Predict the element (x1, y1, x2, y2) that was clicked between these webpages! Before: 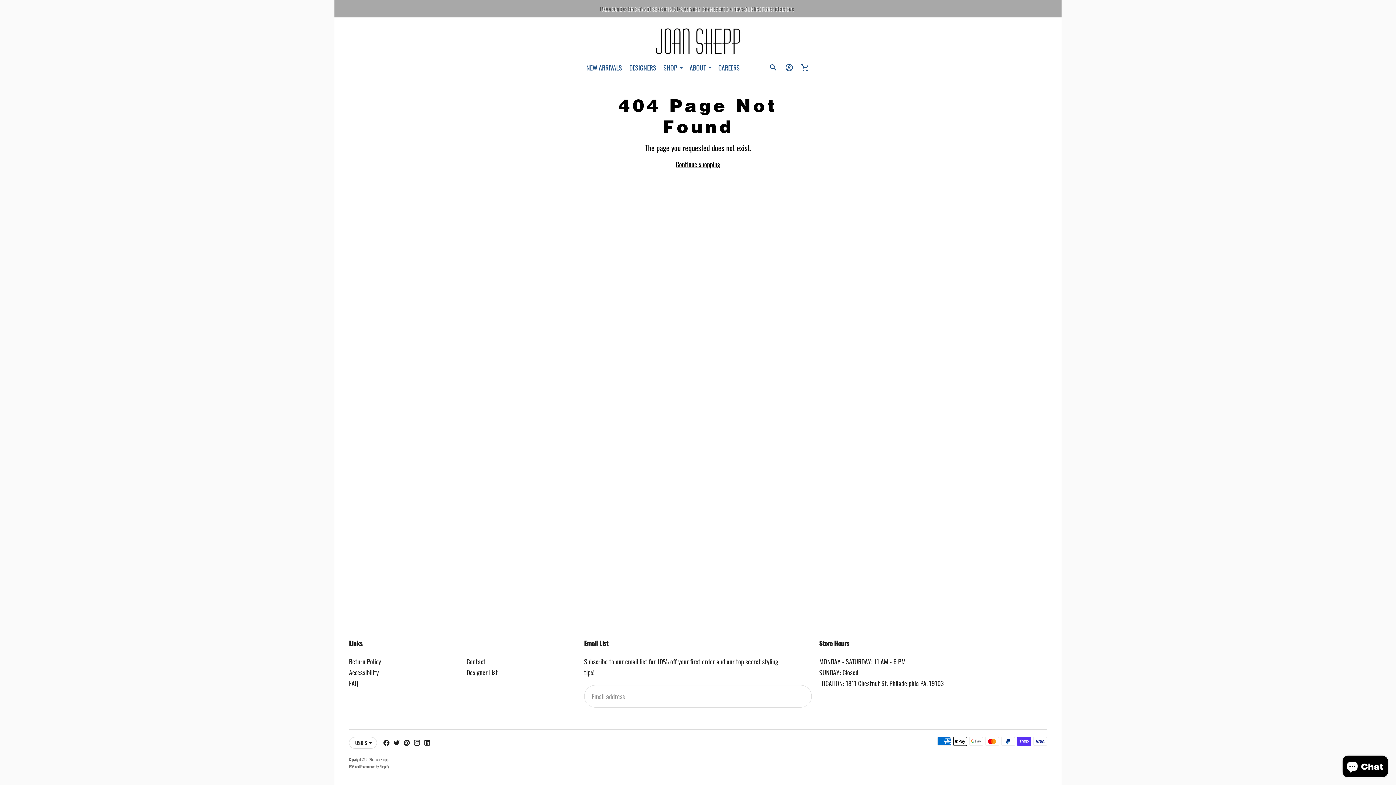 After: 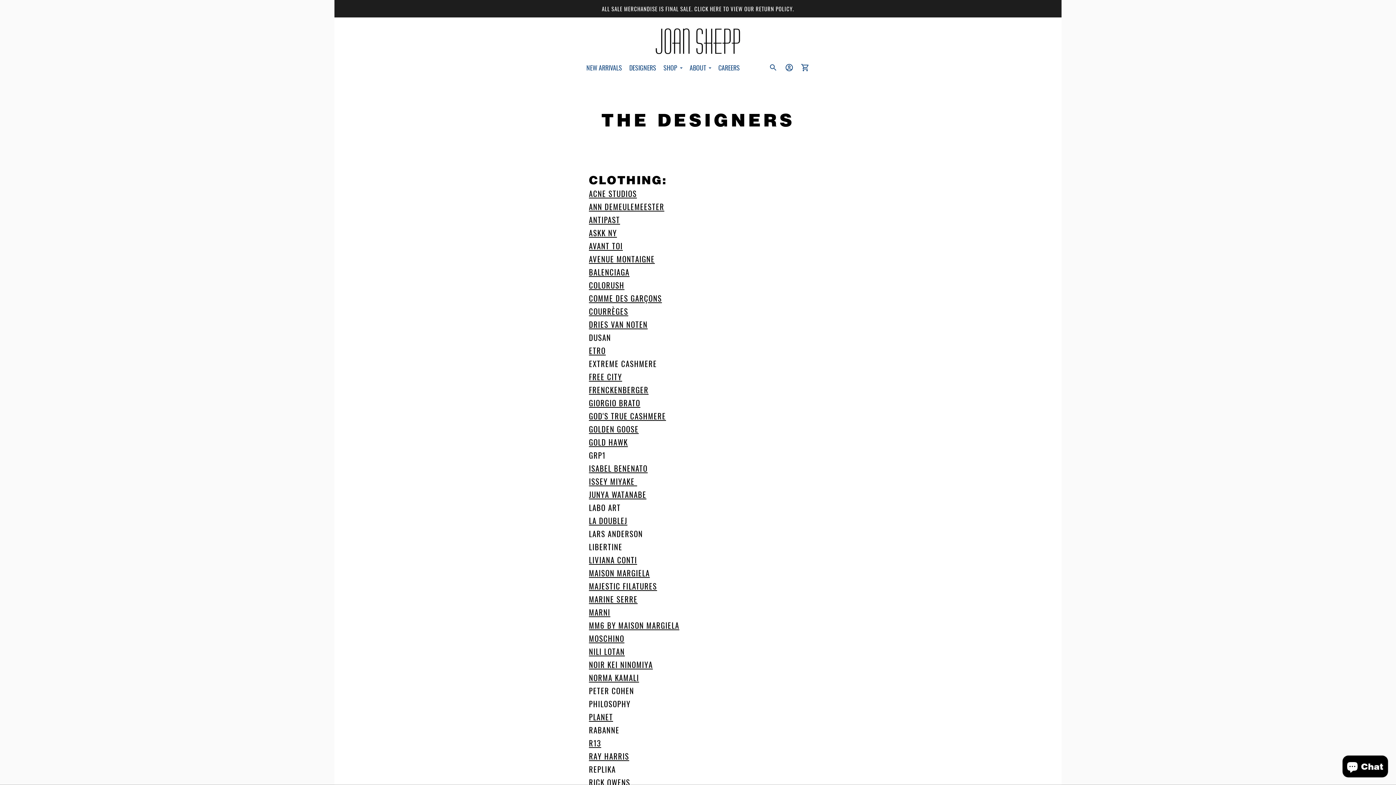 Action: label: DESIGNERS bbox: (629, 59, 656, 75)